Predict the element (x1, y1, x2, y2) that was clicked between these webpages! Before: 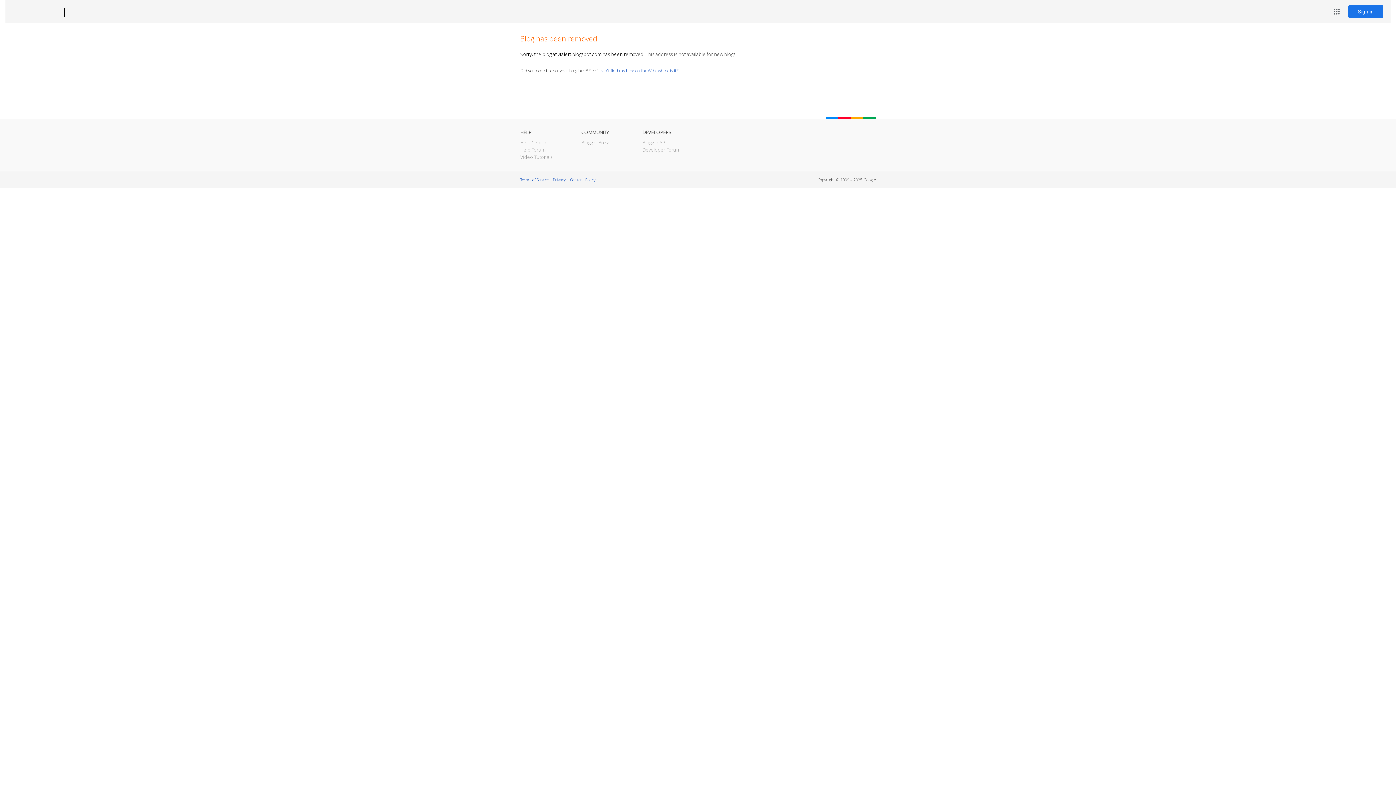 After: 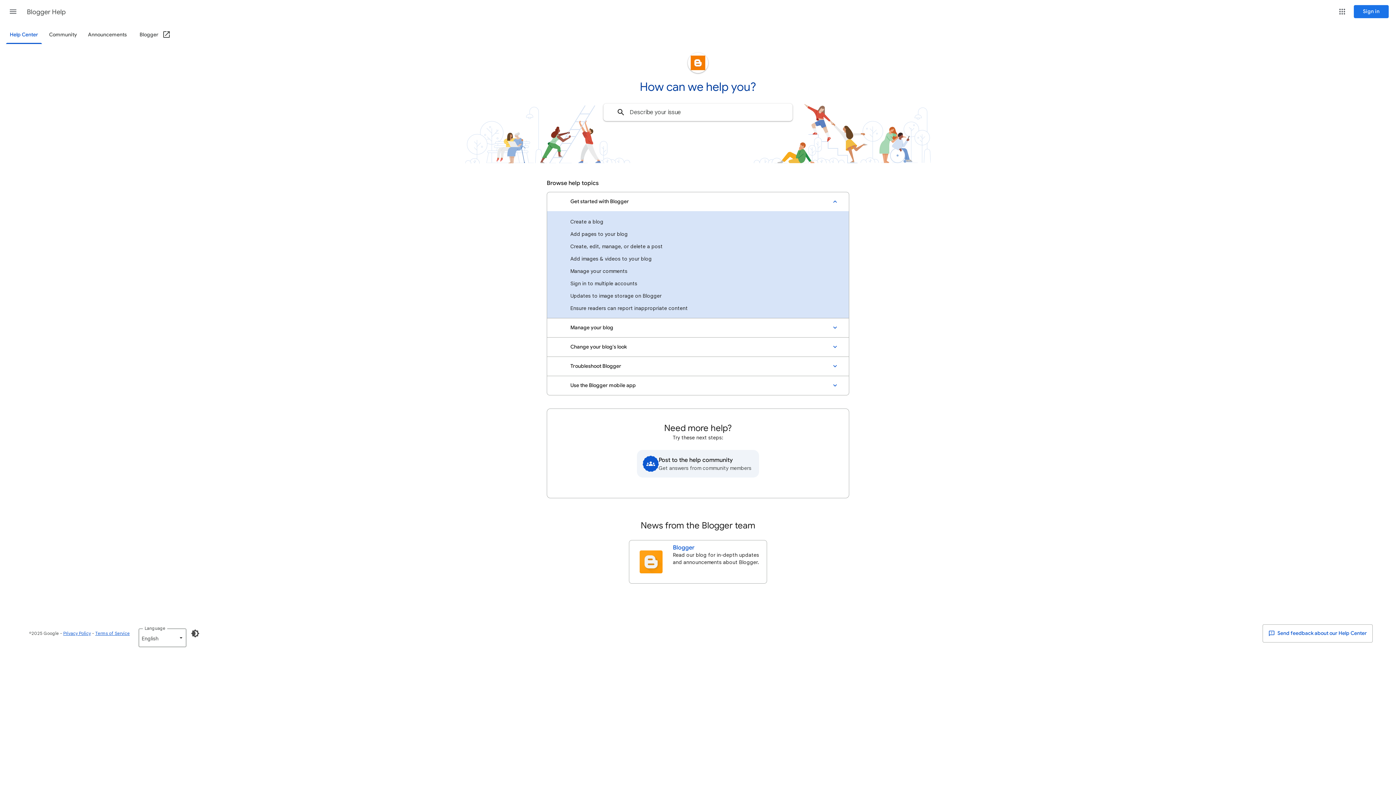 Action: bbox: (520, 139, 546, 145) label: Help Center